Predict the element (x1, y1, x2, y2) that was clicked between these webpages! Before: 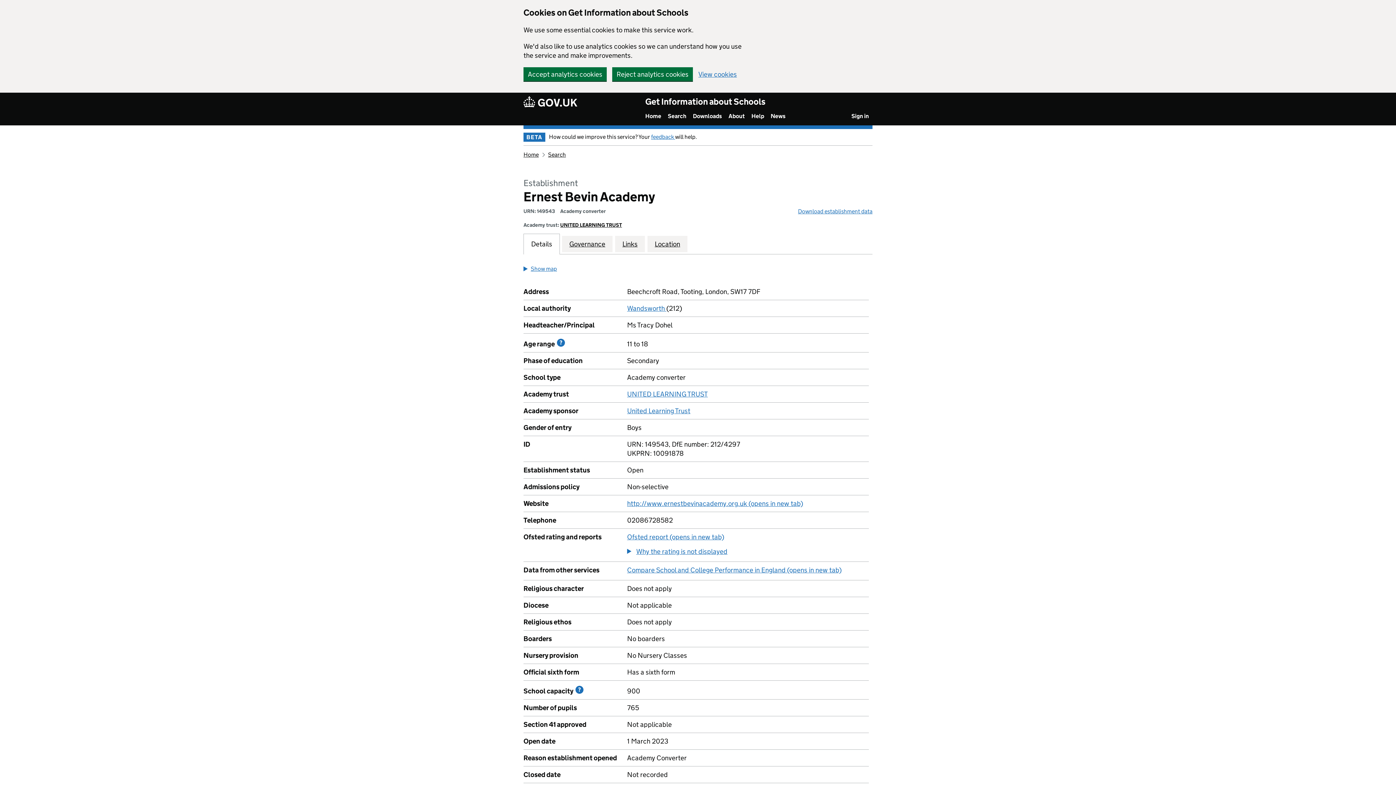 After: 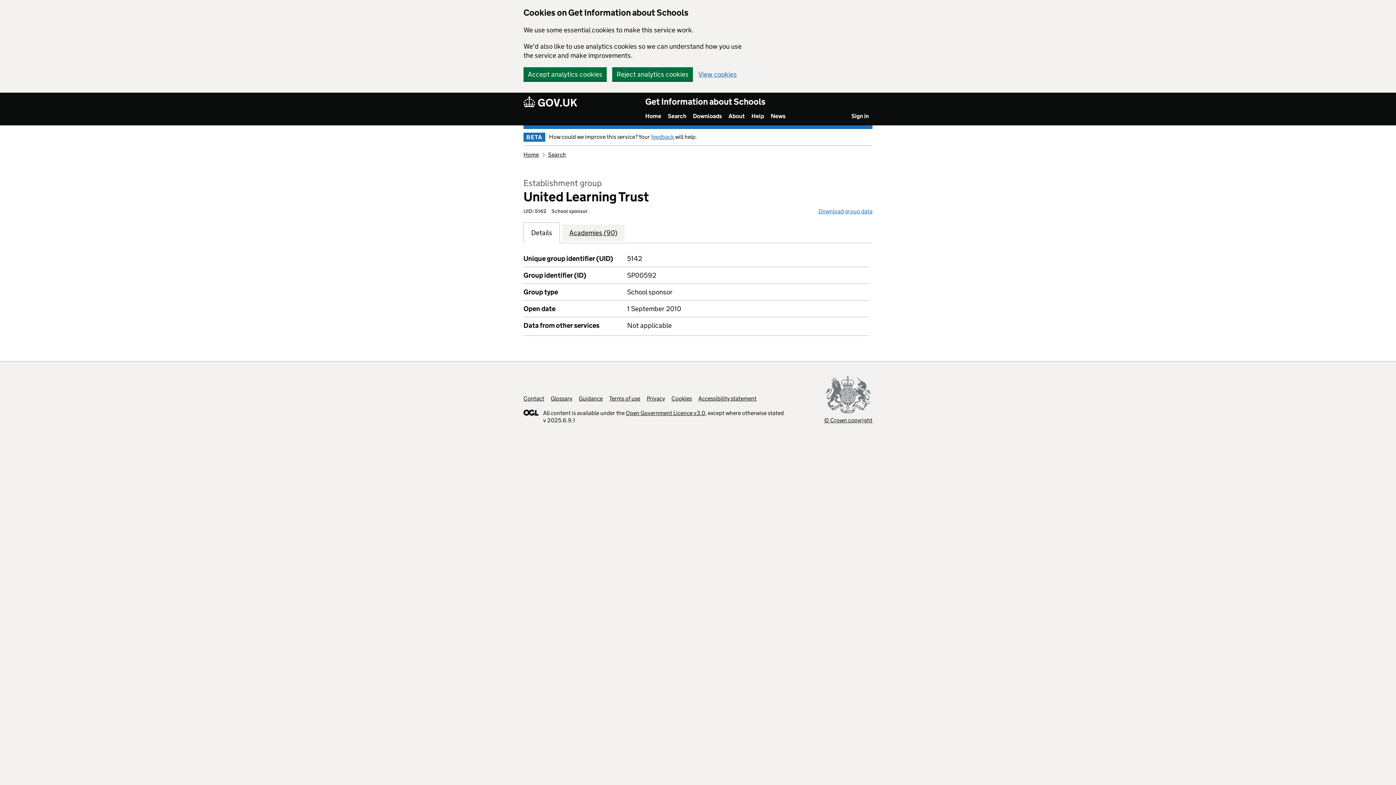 Action: label: United Learning Trust bbox: (627, 406, 690, 415)